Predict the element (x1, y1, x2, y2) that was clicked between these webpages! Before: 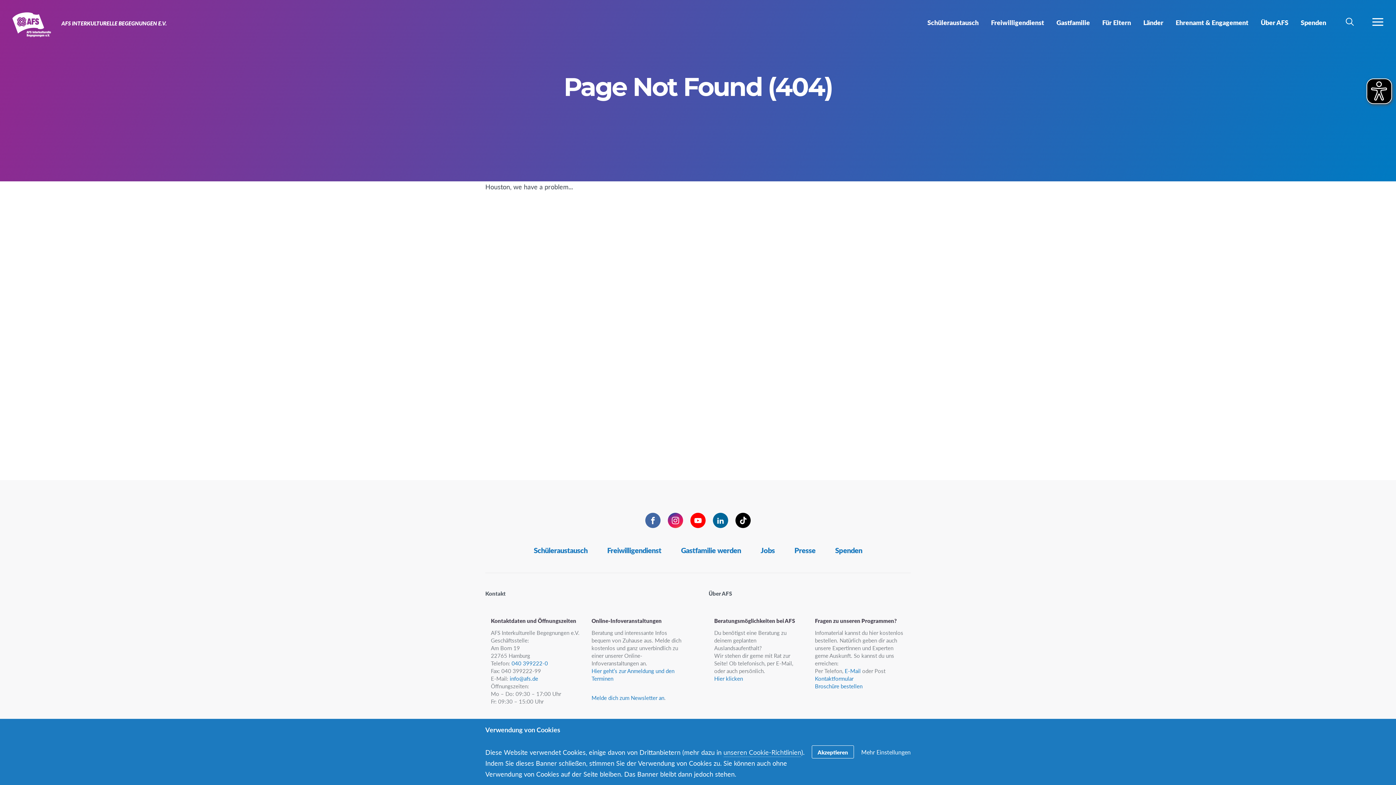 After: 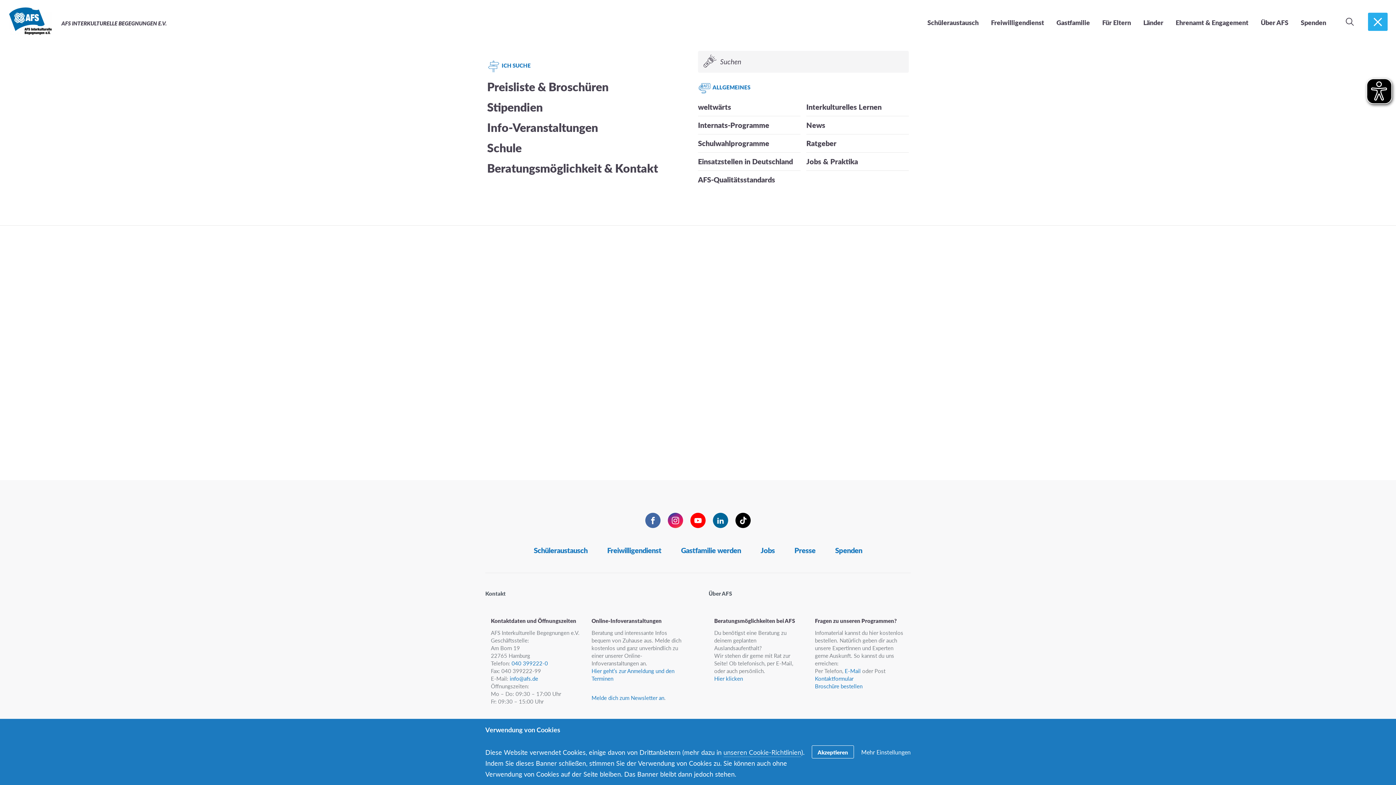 Action: bbox: (1368, 12, 1388, 30) label: Menü